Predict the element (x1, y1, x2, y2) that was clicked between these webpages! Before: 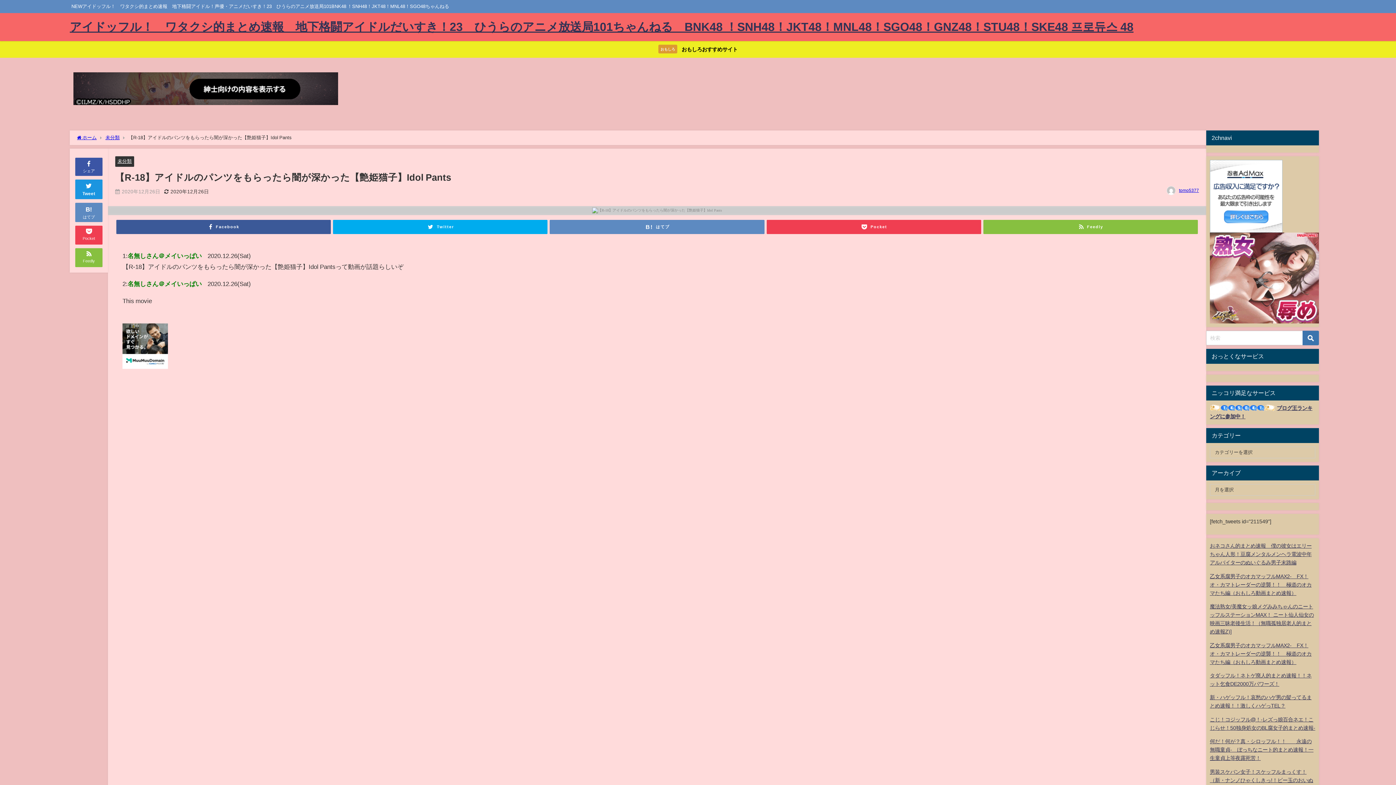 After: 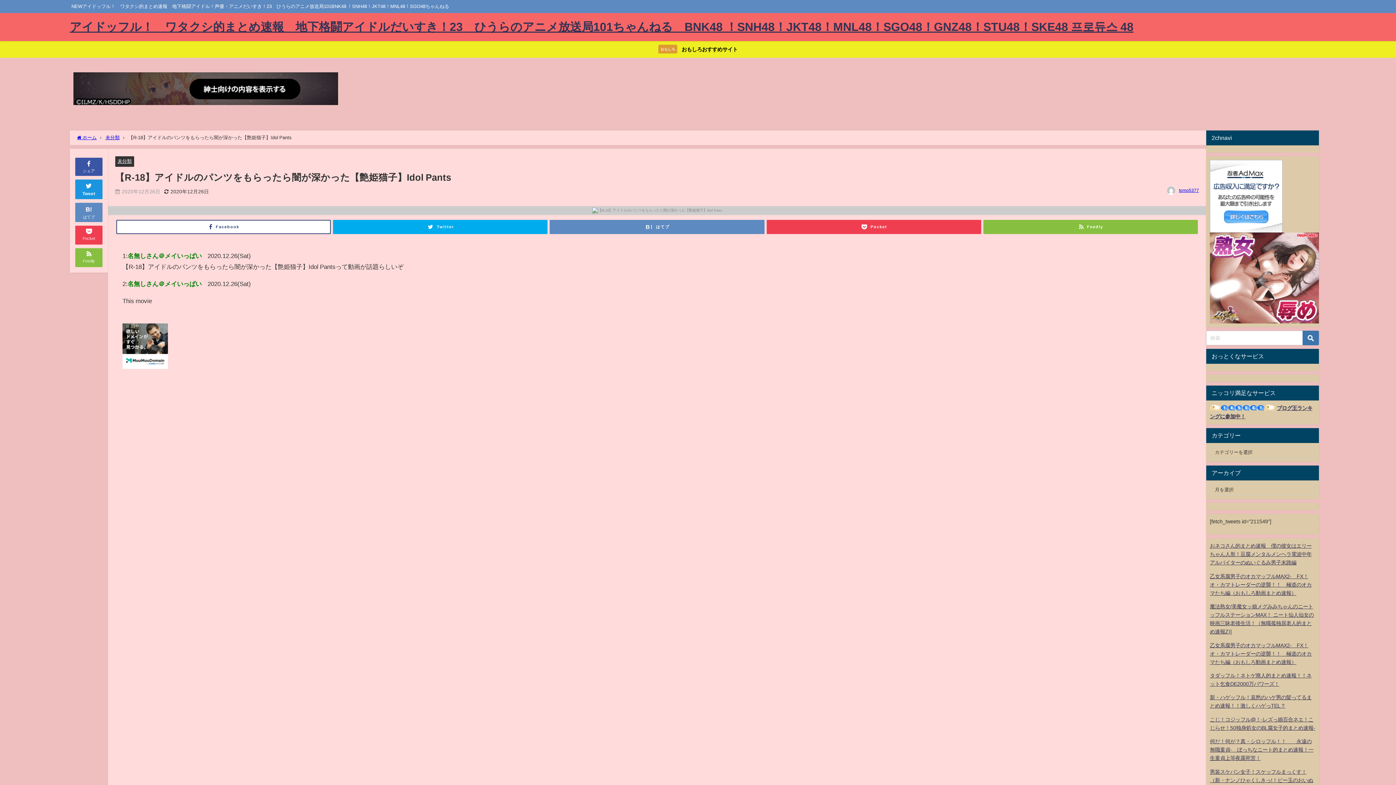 Action: bbox: (116, 220, 330, 234) label: Facebook